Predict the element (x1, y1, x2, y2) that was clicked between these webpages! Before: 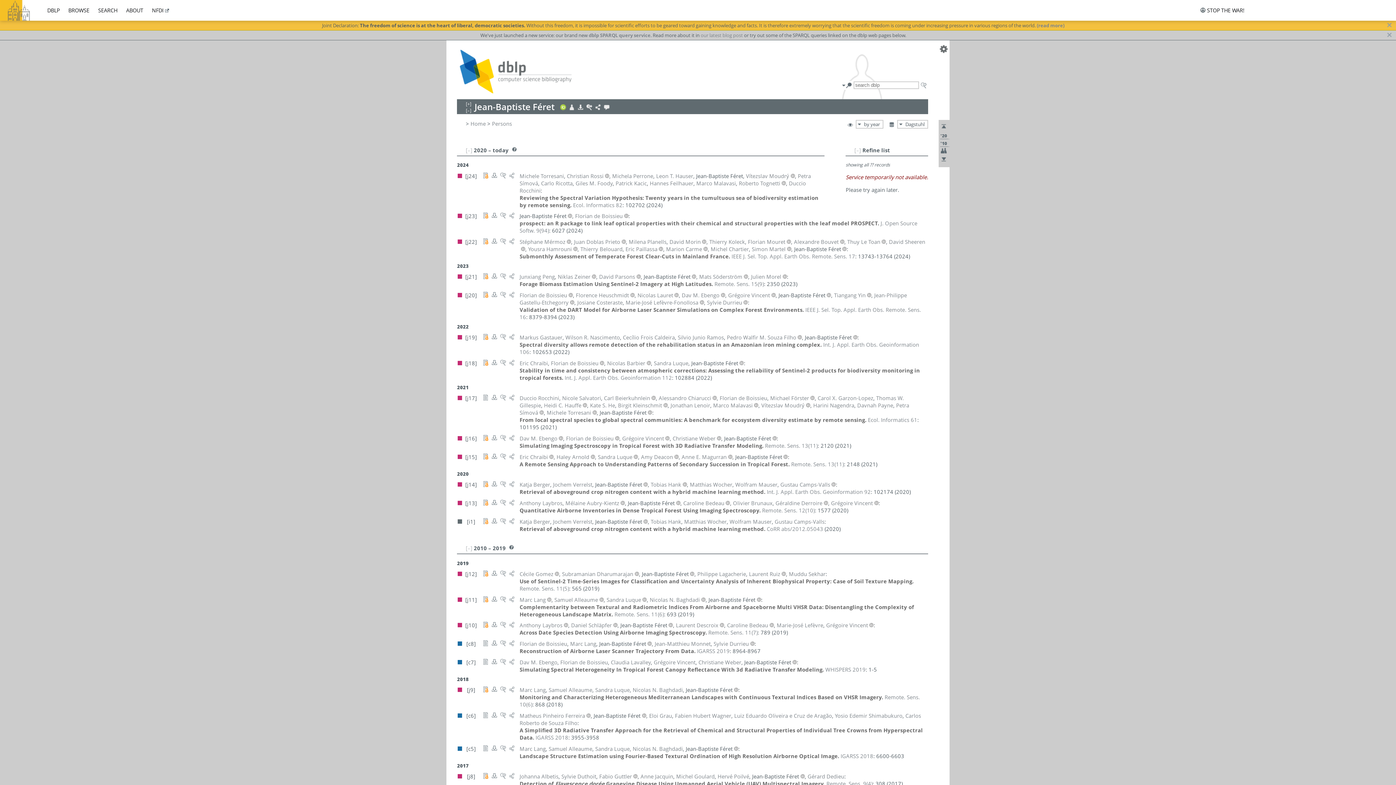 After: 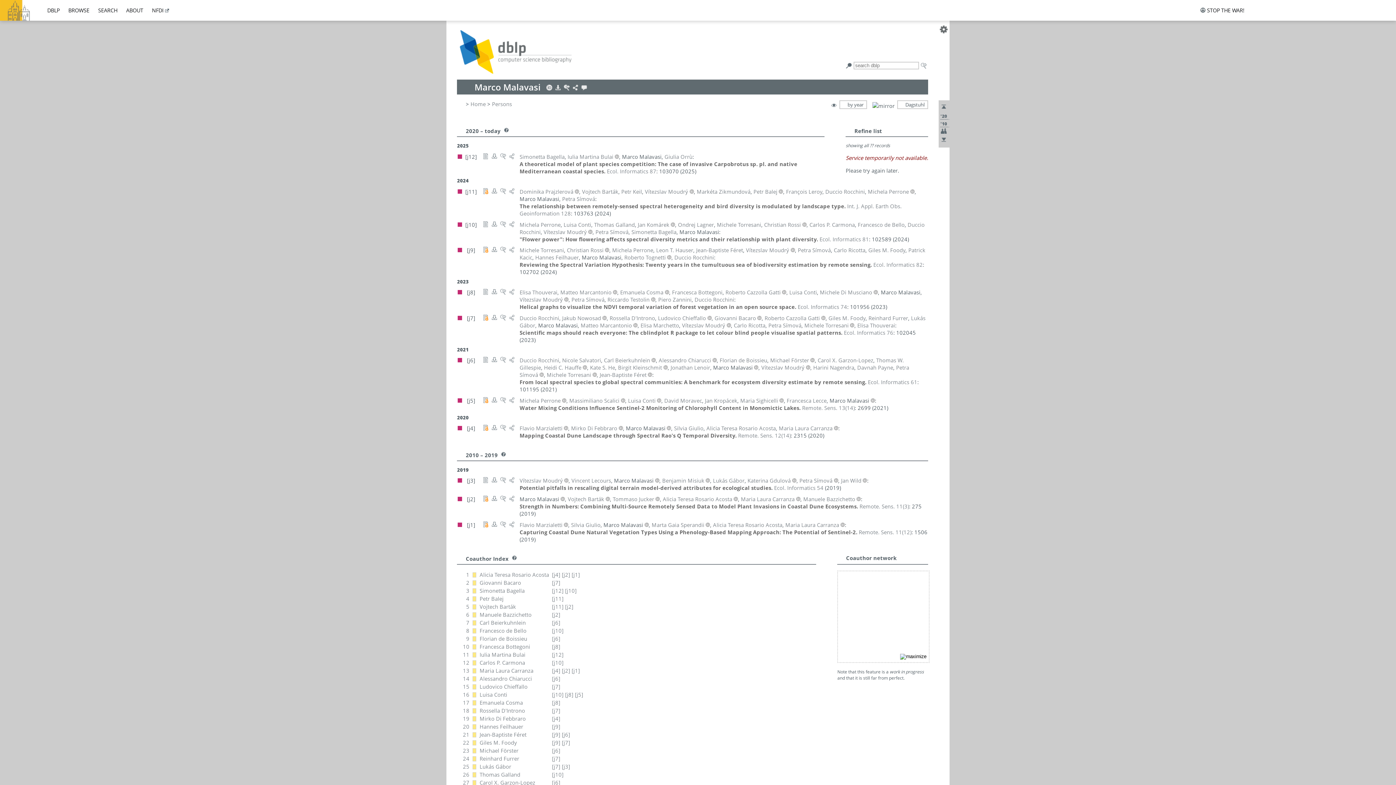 Action: bbox: (713, 401, 752, 409) label: Marco Malavasi